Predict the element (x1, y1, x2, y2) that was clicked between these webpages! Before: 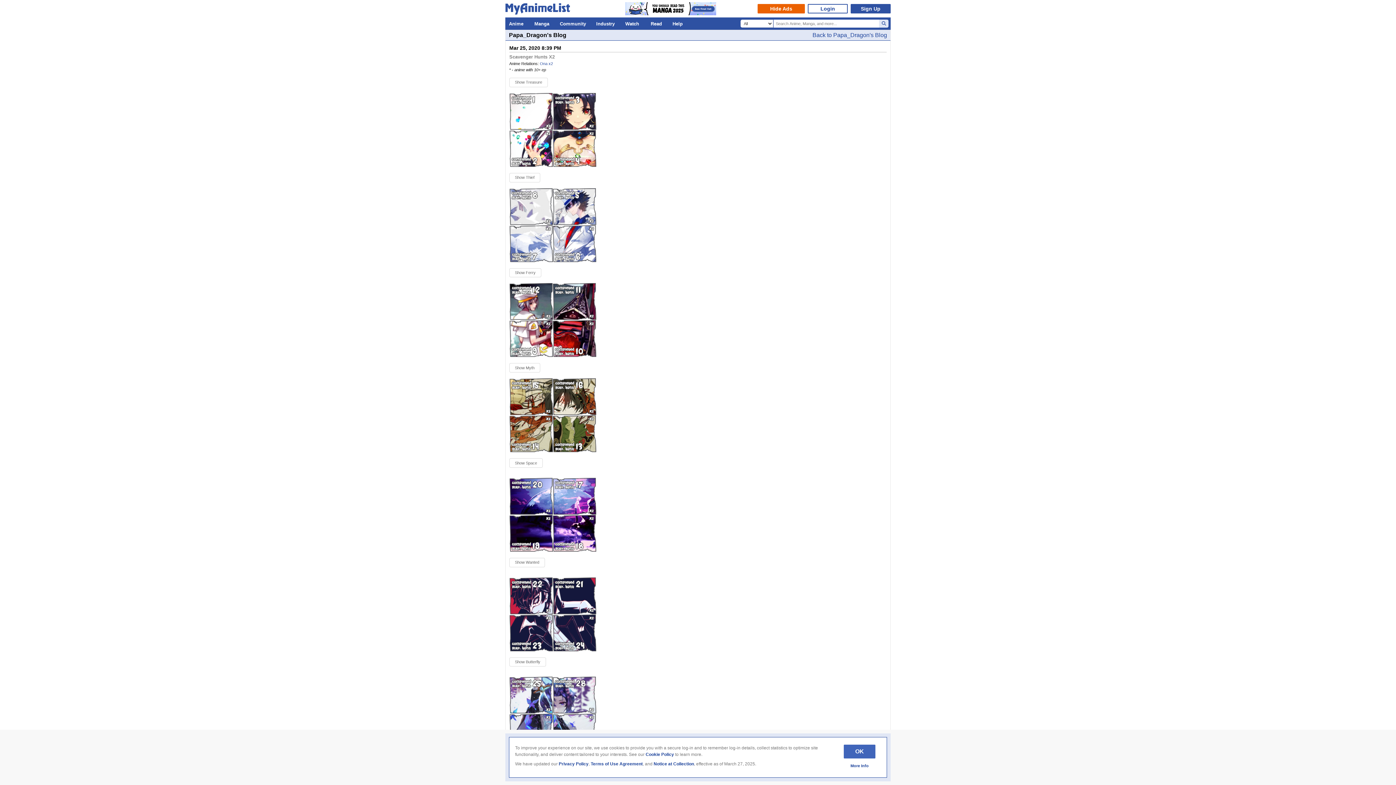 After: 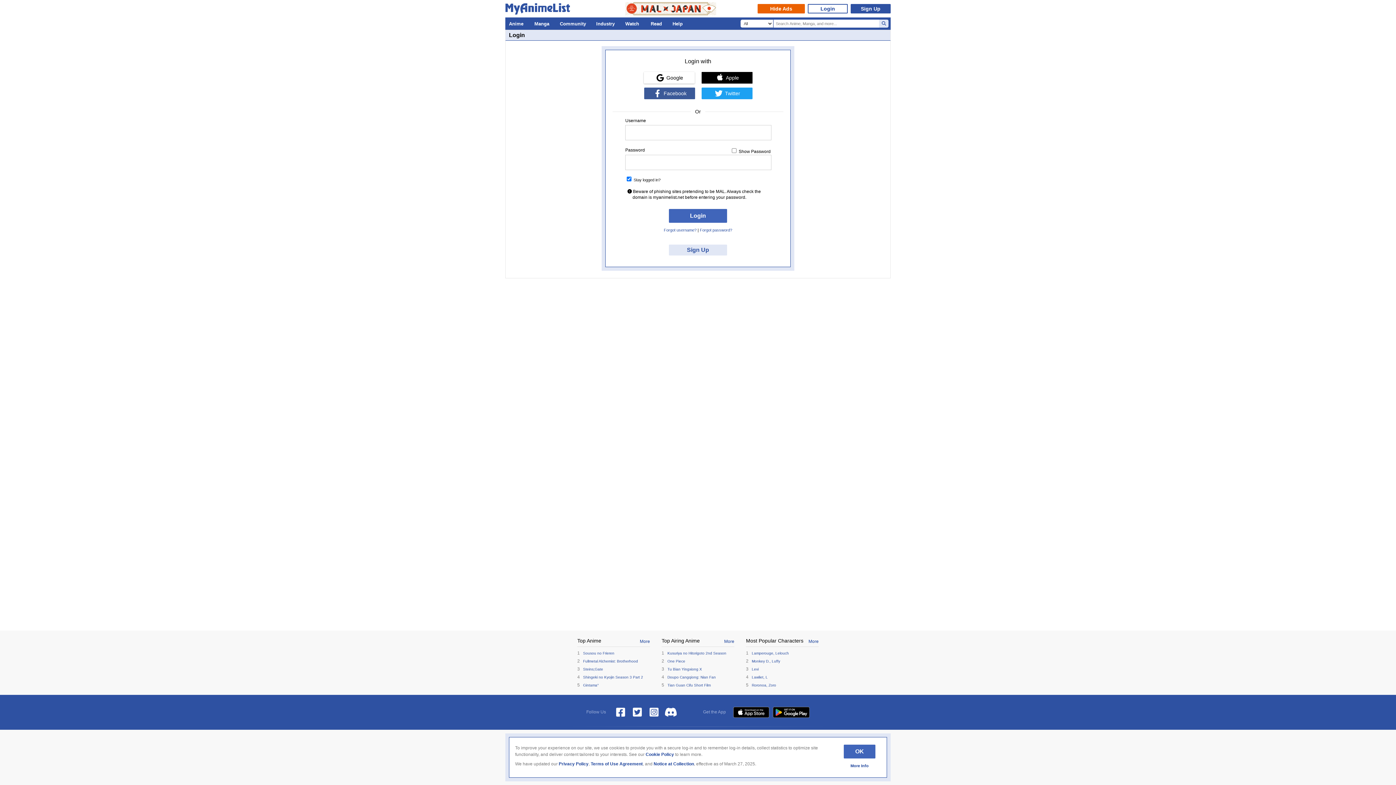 Action: bbox: (808, 4, 848, 13) label: Login